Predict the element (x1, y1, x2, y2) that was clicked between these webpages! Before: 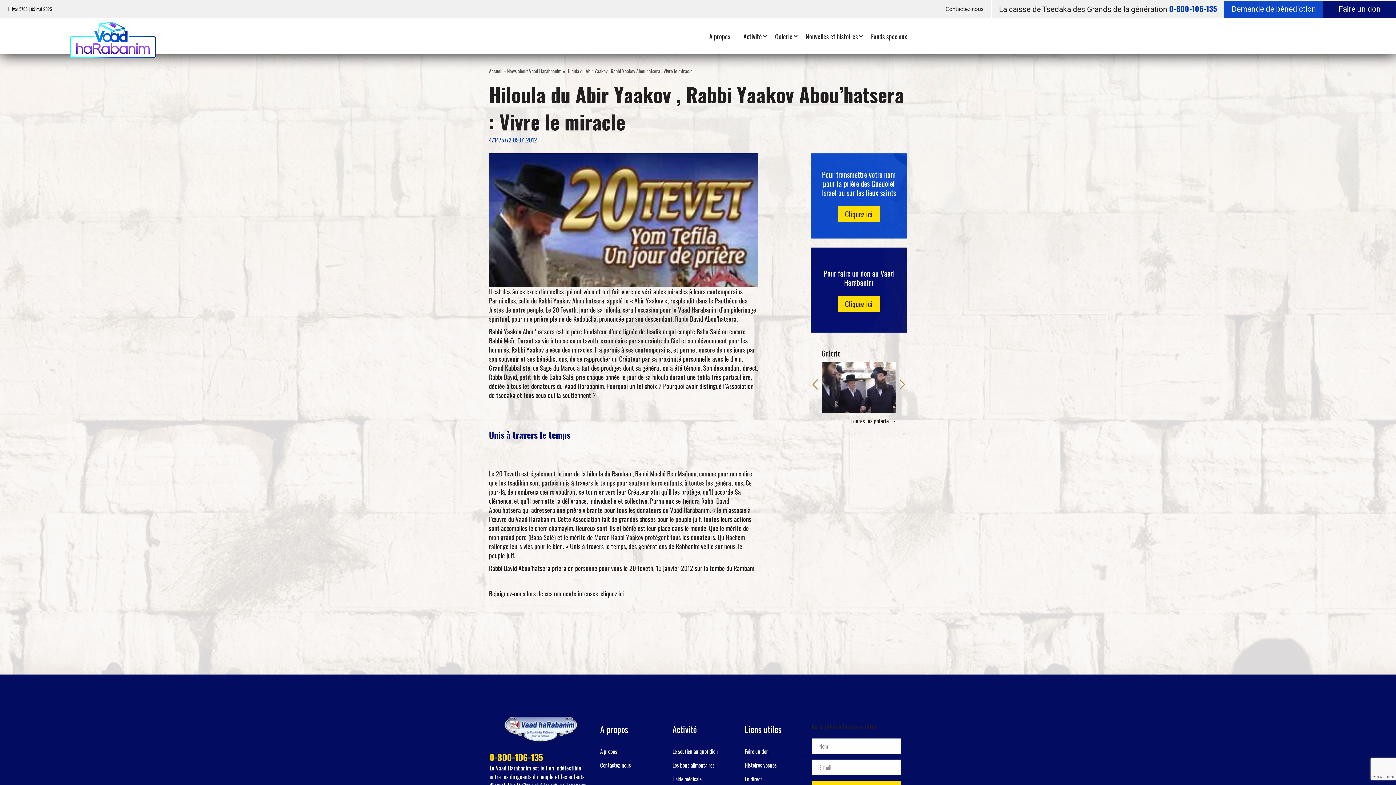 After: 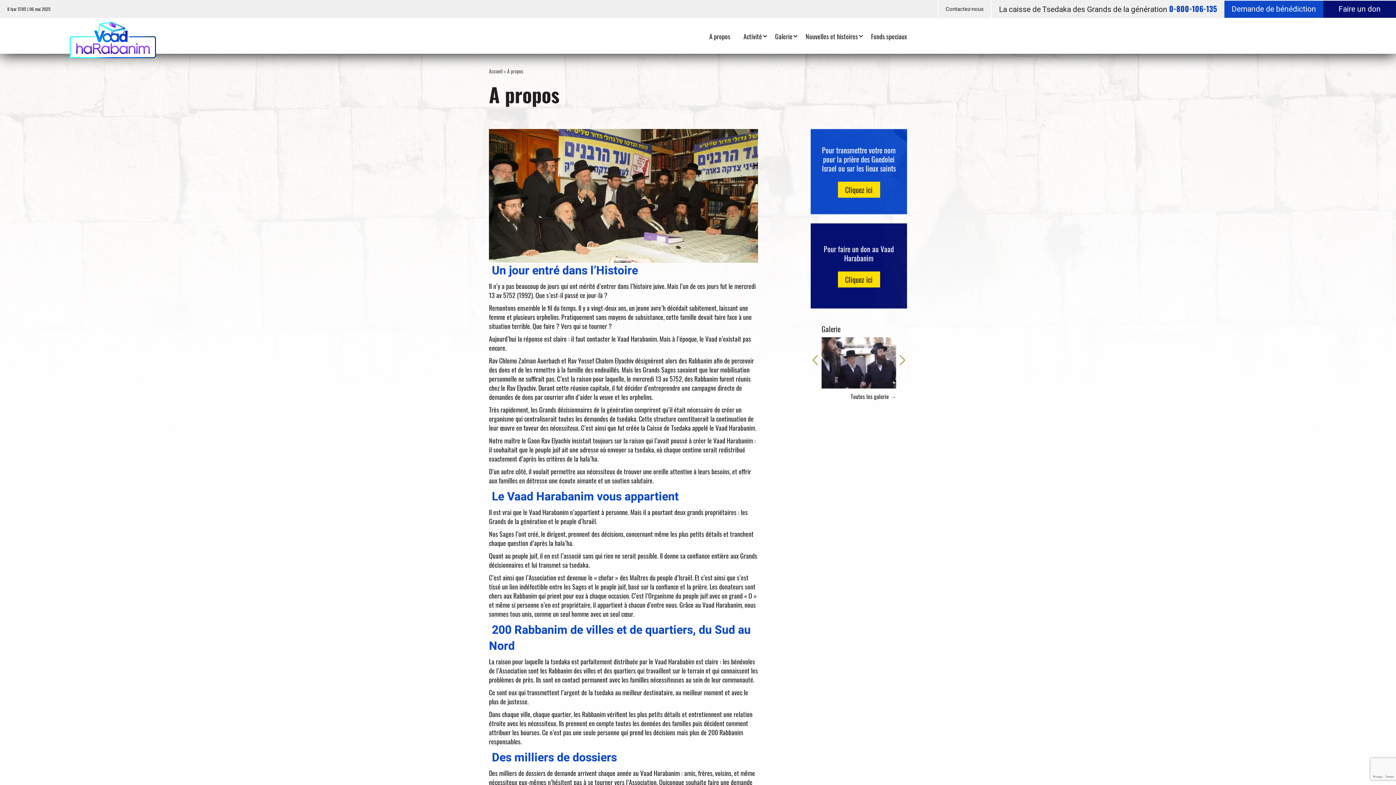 Action: bbox: (709, 31, 730, 41) label: A propos